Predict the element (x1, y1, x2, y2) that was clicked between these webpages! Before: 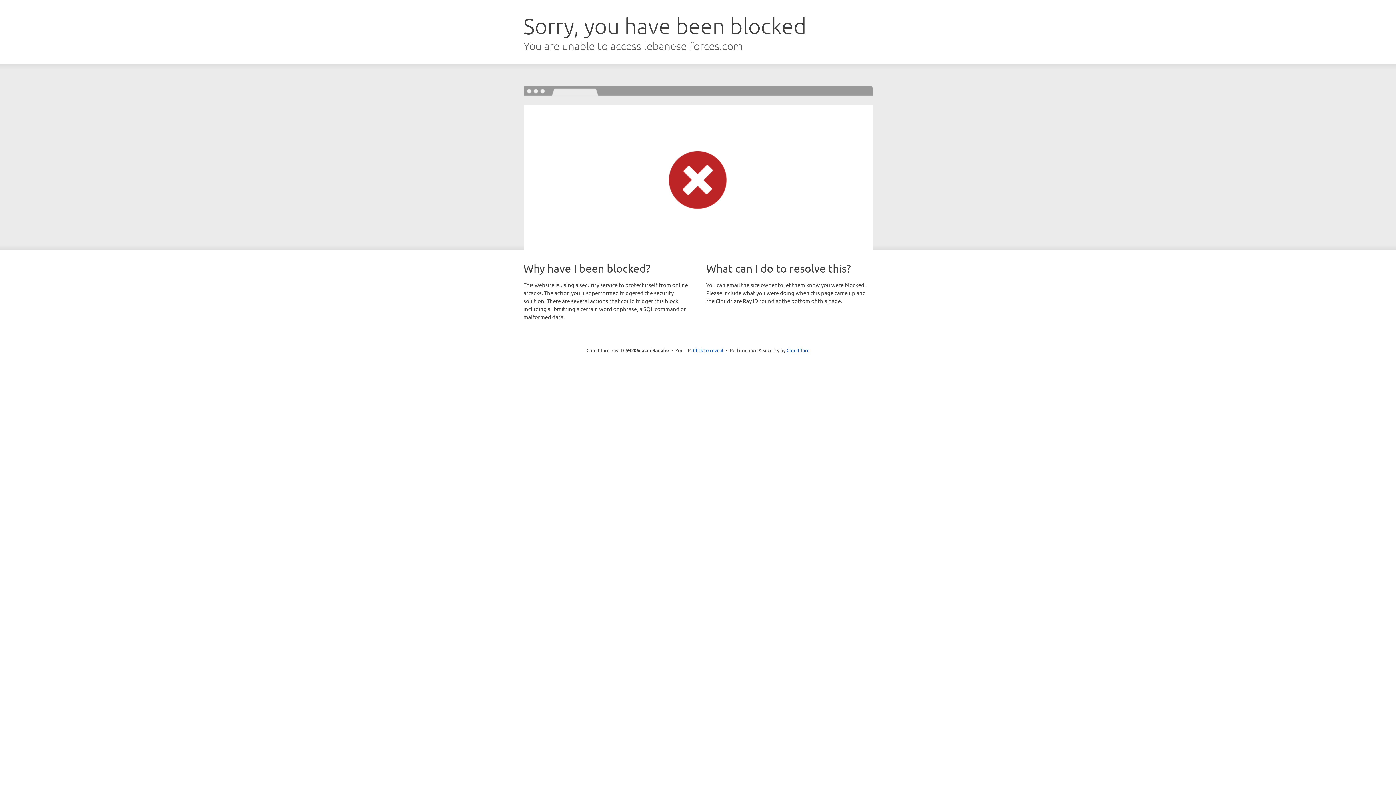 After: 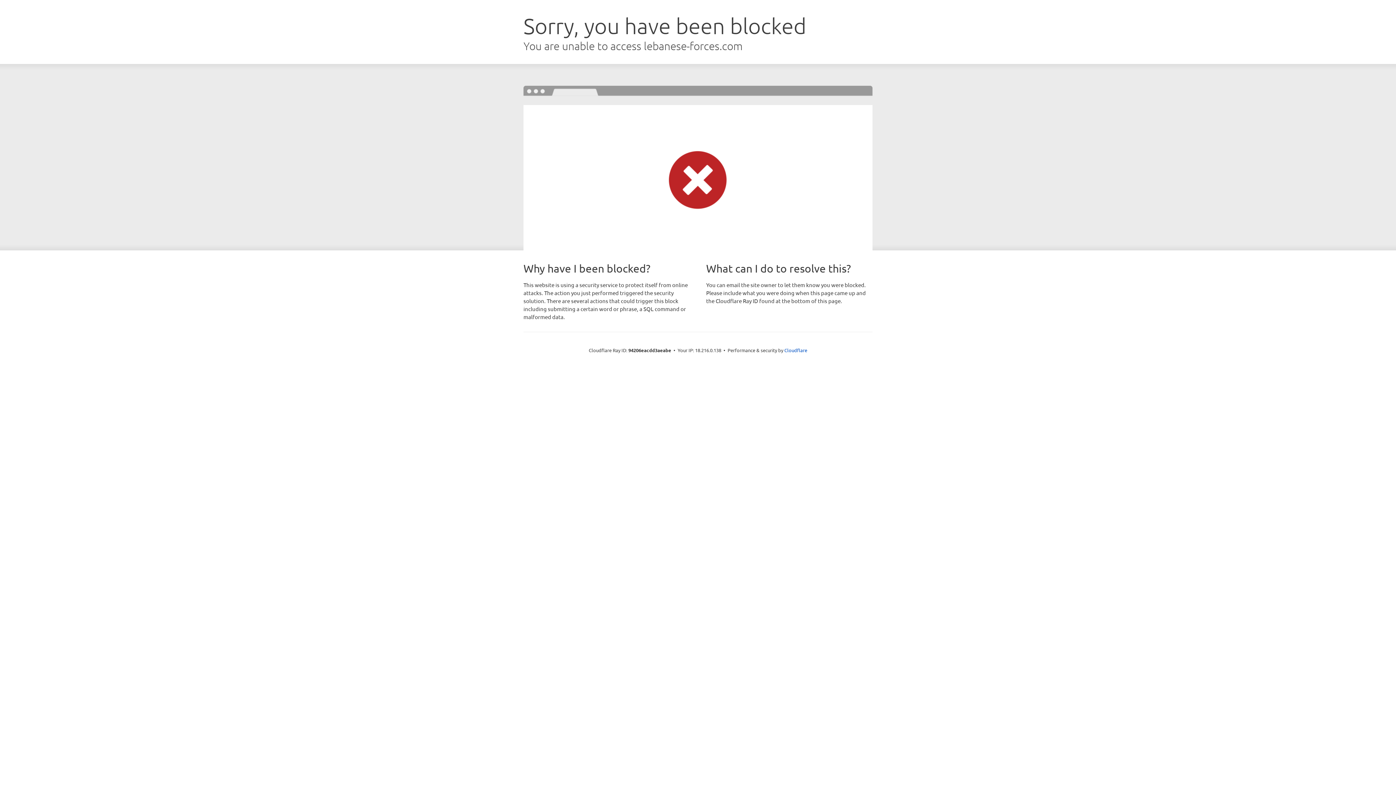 Action: bbox: (693, 346, 723, 353) label: Click to reveal